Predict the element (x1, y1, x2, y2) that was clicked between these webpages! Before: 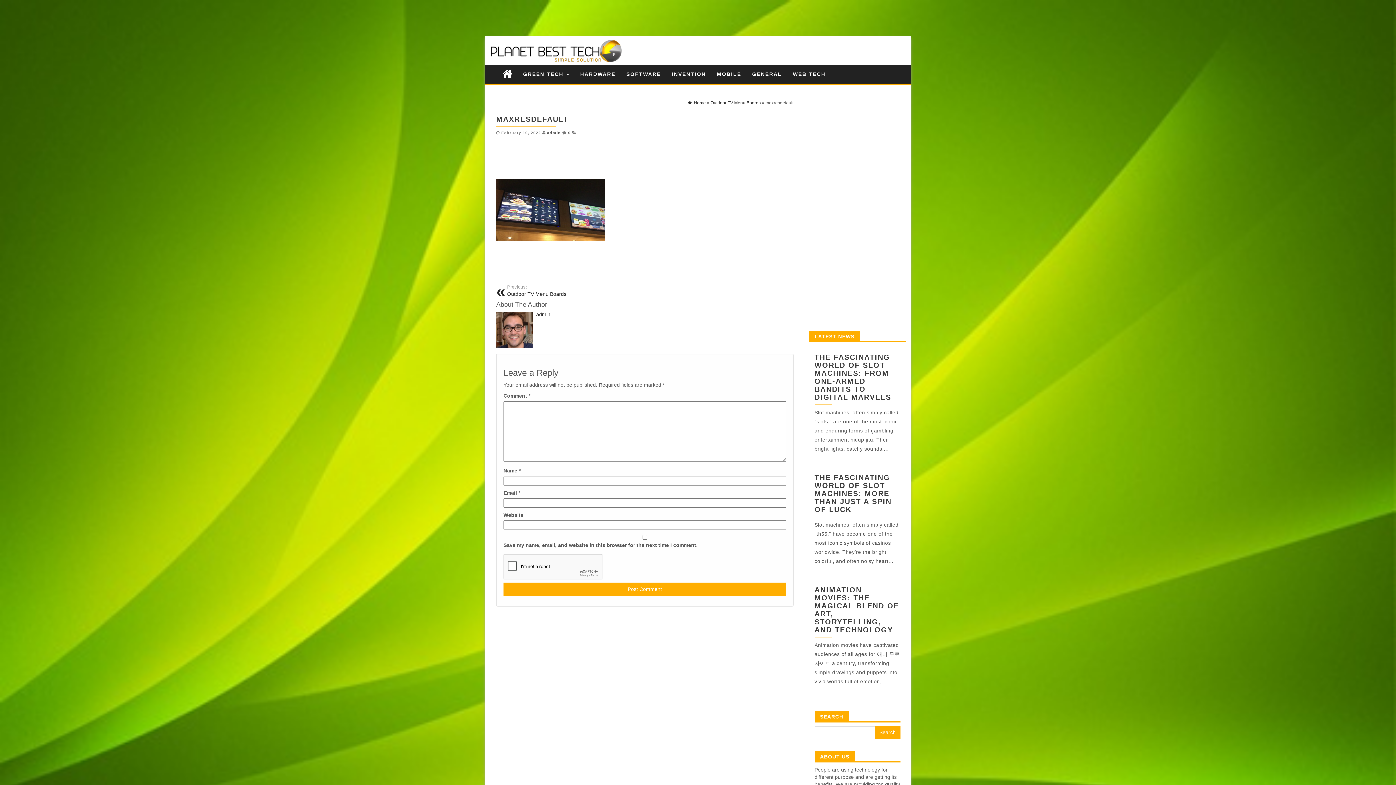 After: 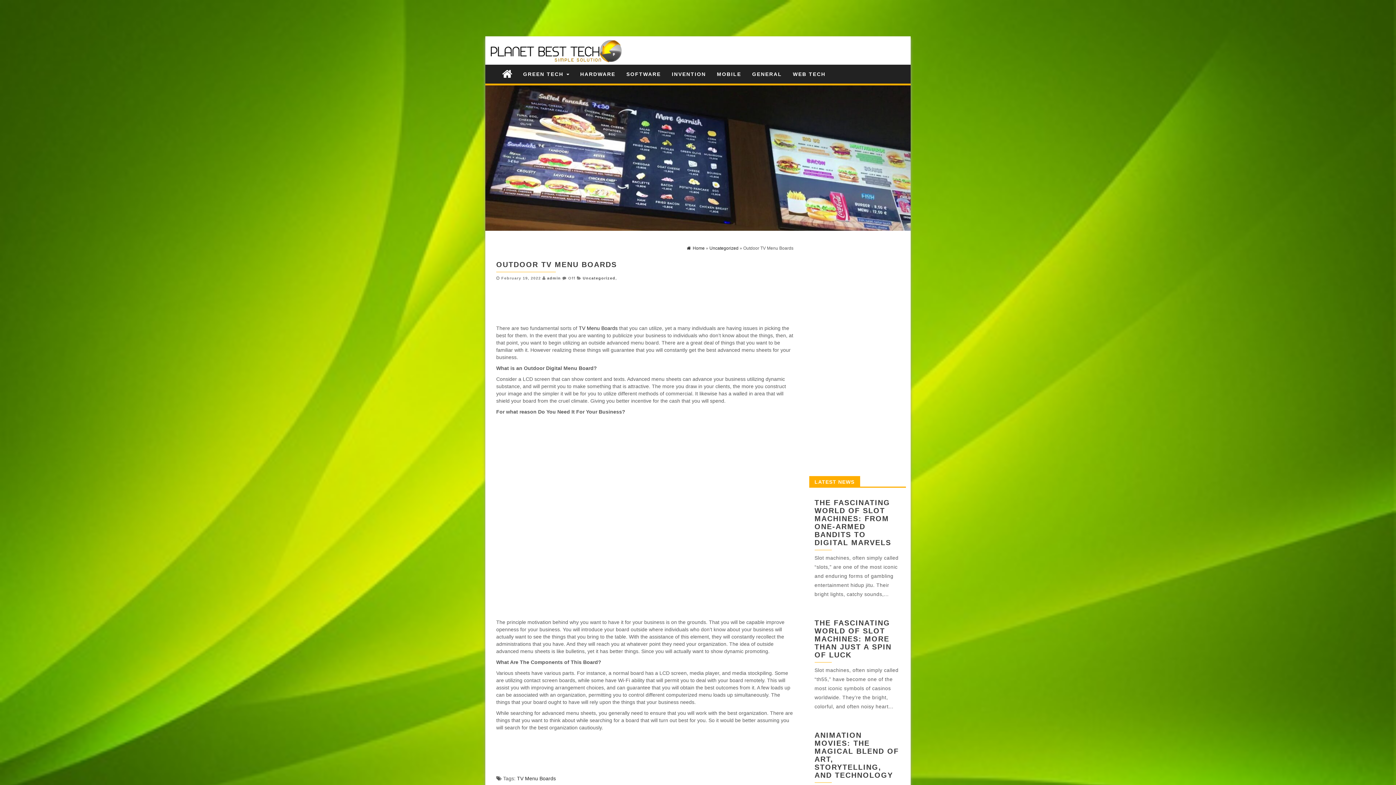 Action: bbox: (710, 100, 760, 105) label: Outdoor TV Menu Boards